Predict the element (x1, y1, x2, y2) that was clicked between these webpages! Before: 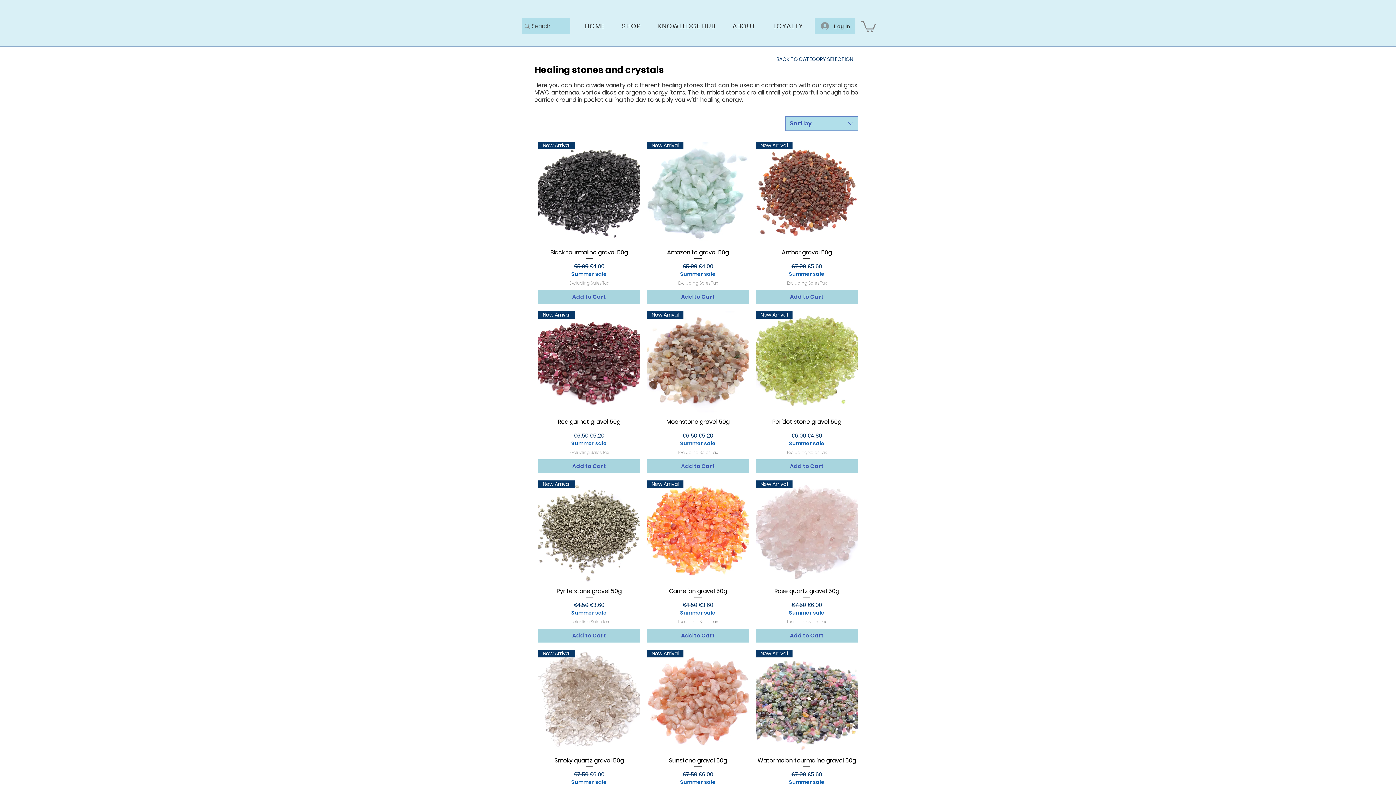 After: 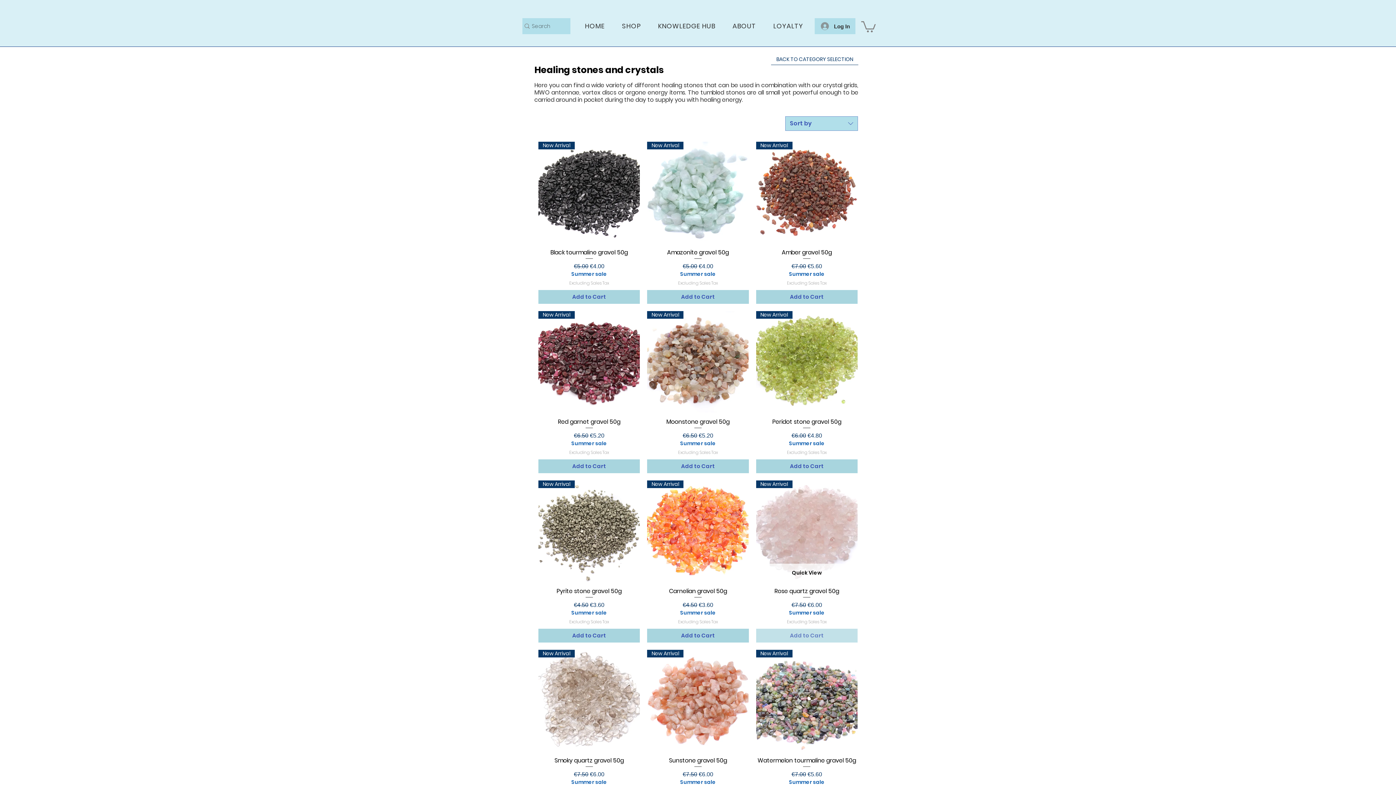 Action: label: Add to Cart bbox: (756, 629, 857, 642)